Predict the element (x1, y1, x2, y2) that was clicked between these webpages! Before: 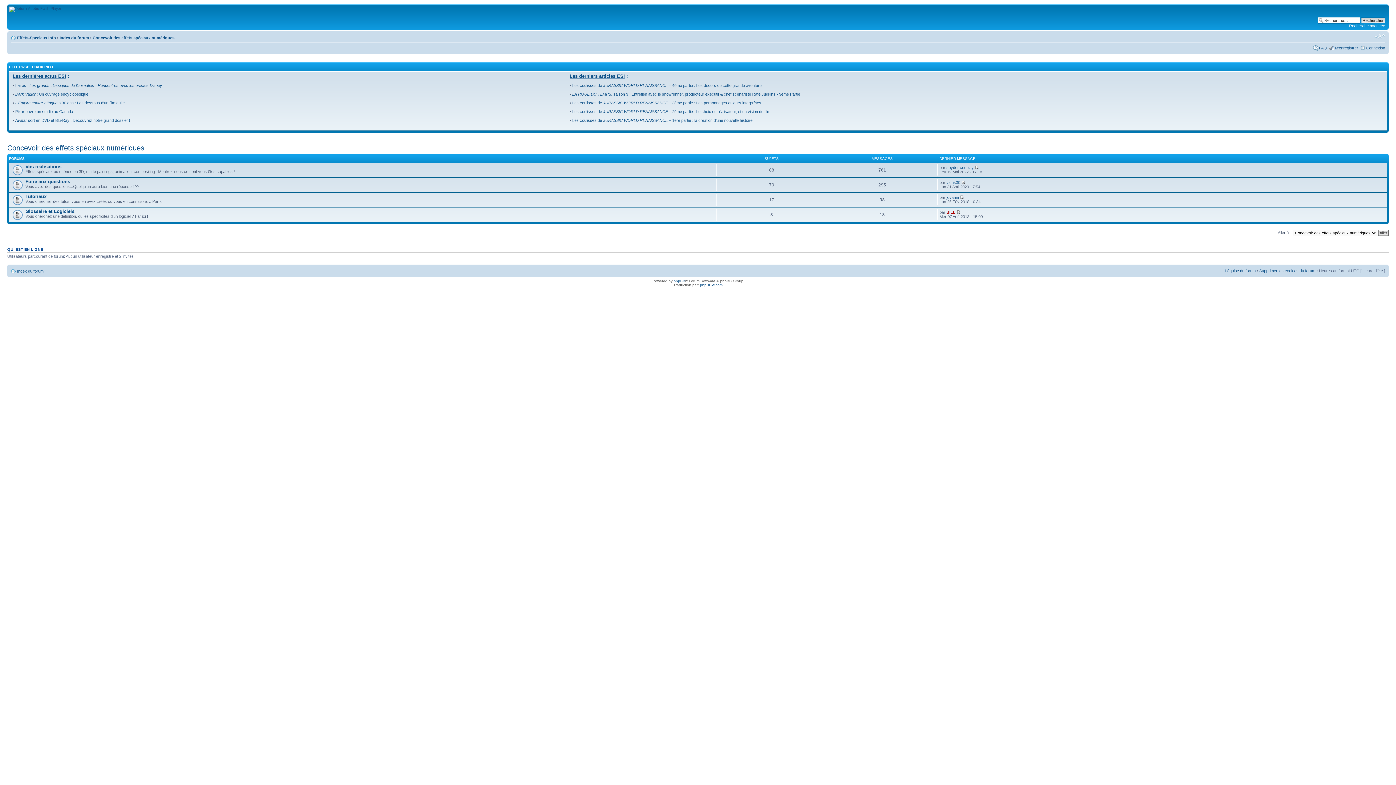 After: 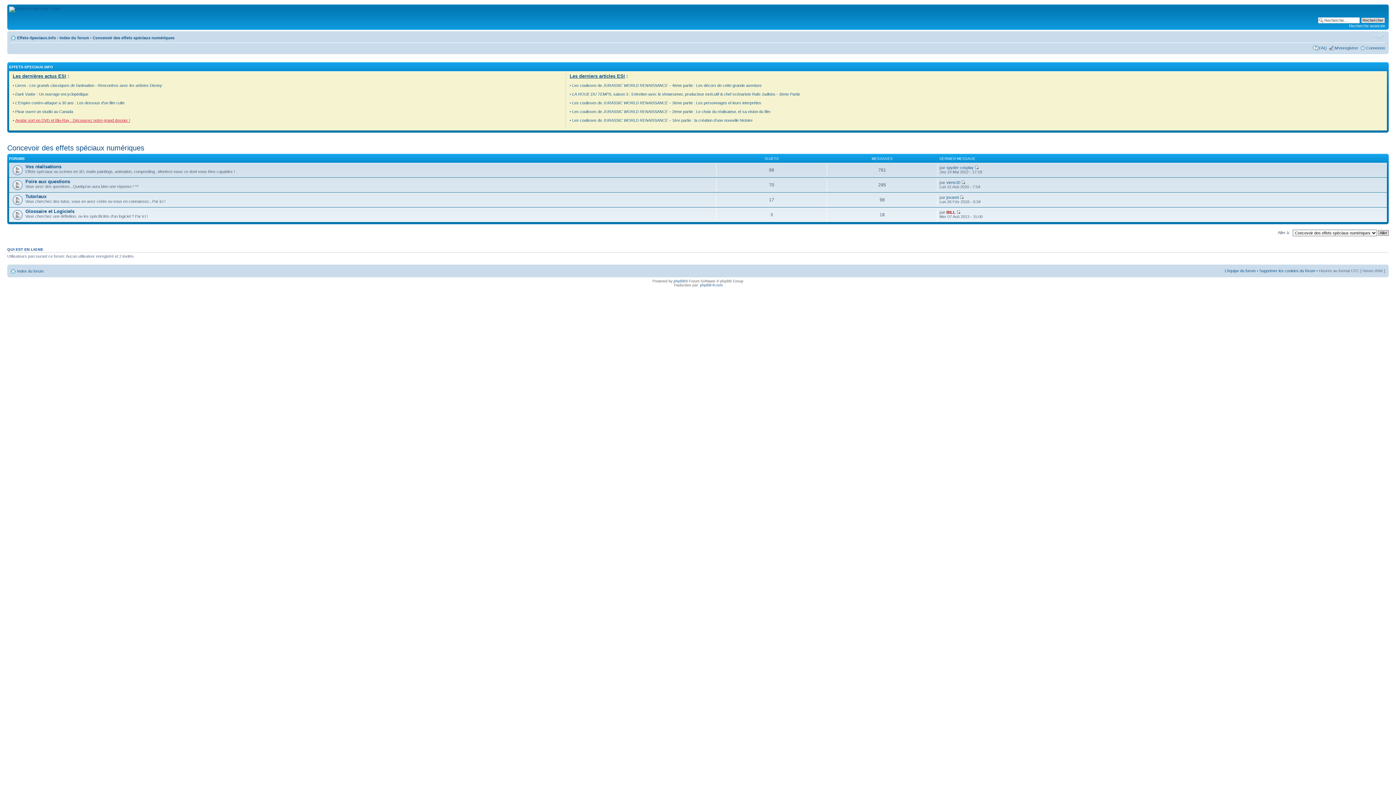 Action: label: Avatar sort en DVD et Blu-Ray : Découvrez notre grand dossier ! bbox: (15, 118, 130, 122)